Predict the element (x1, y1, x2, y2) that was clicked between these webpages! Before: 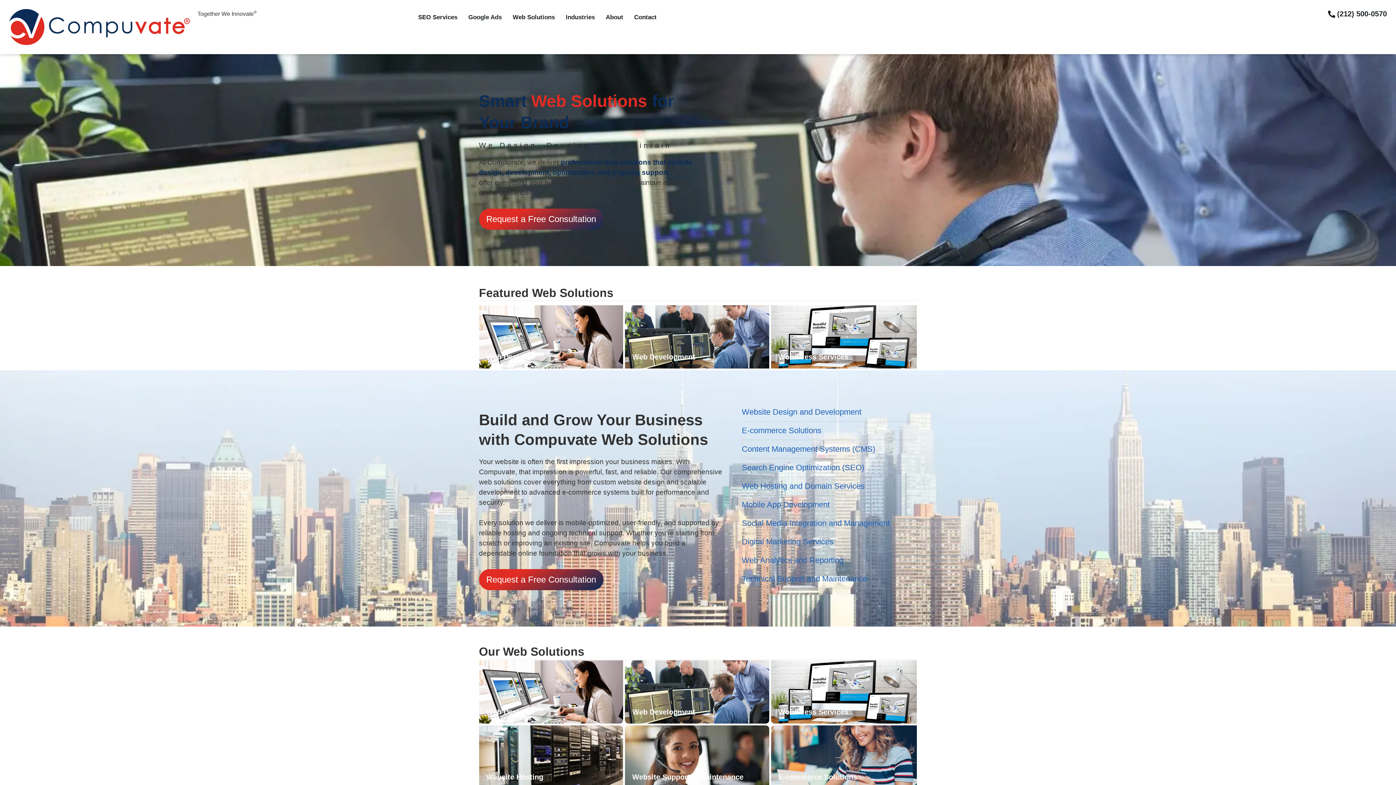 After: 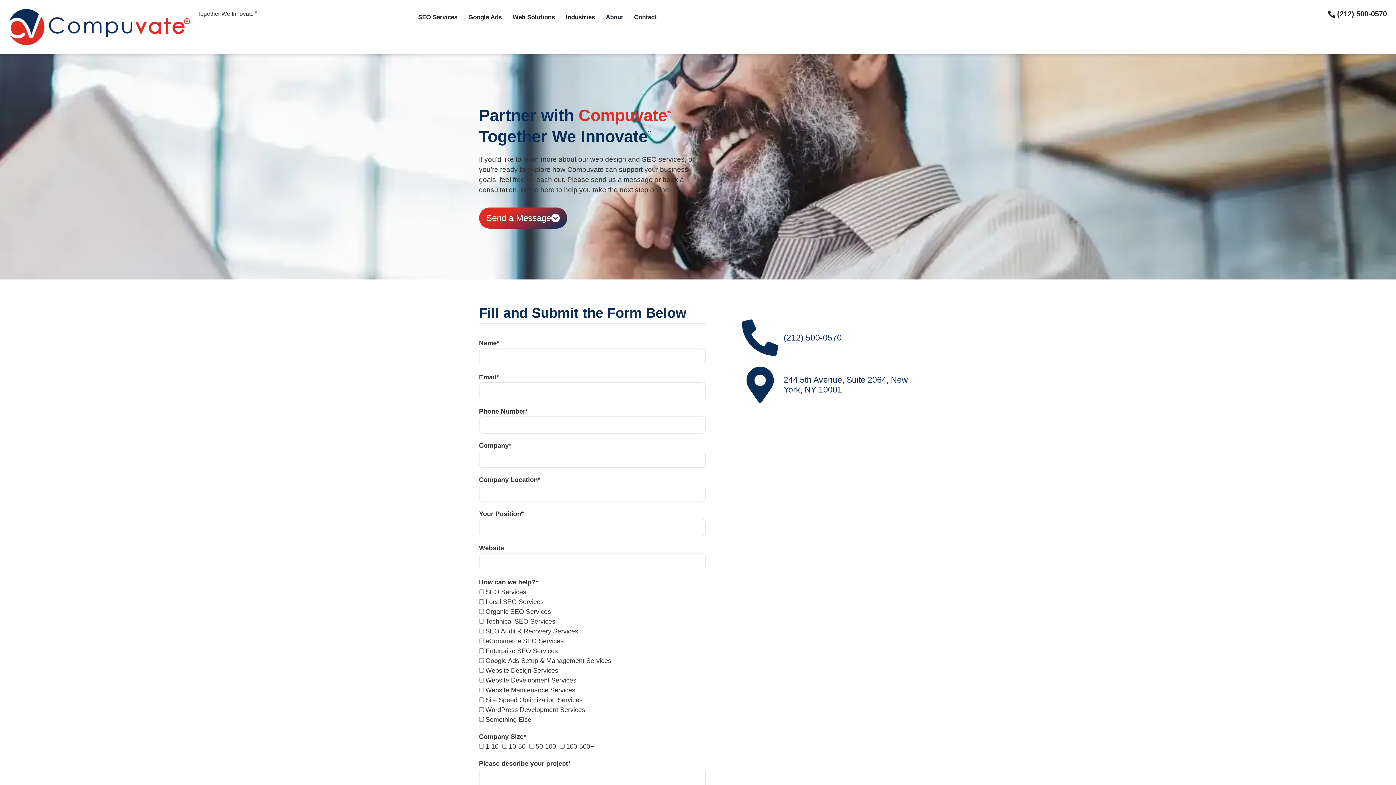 Action: label: Contact bbox: (628, 9, 662, 25)